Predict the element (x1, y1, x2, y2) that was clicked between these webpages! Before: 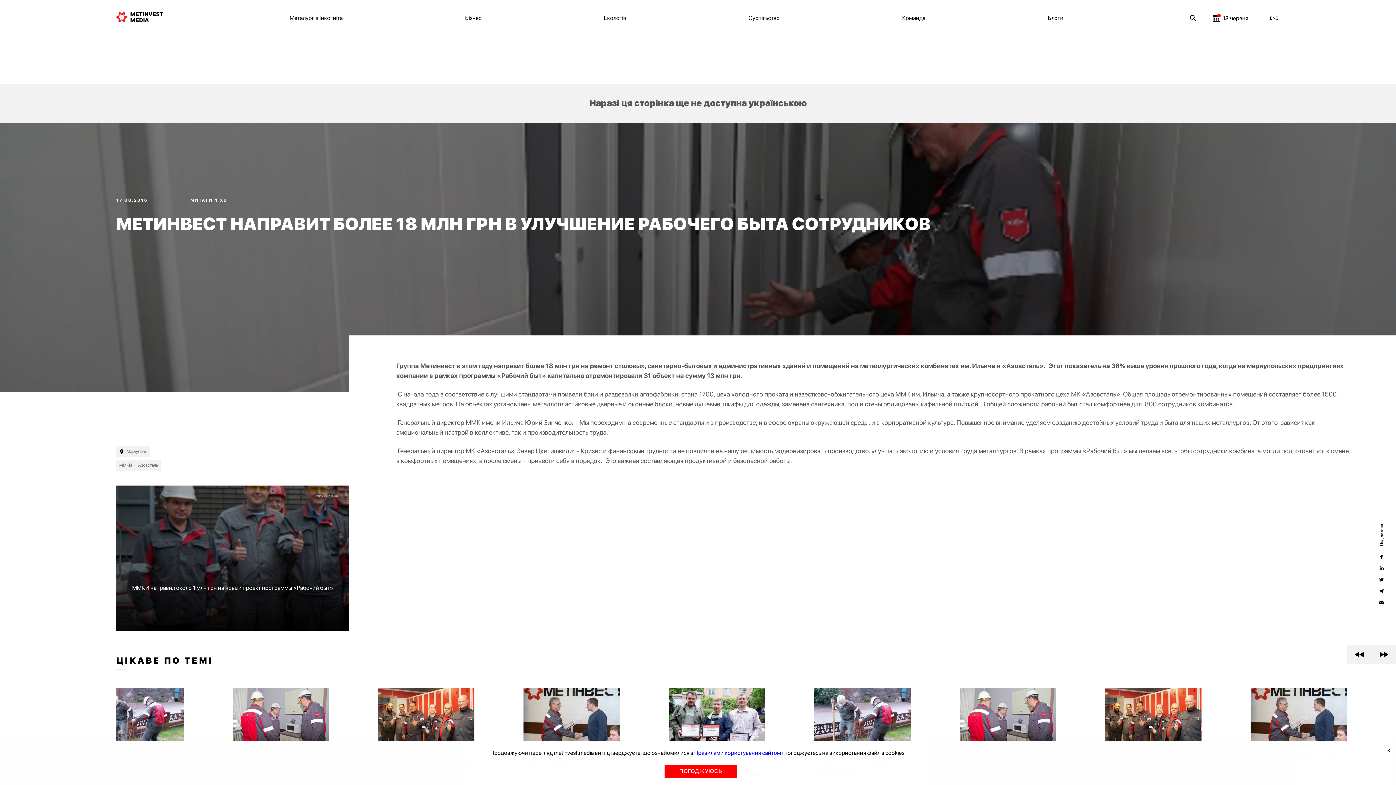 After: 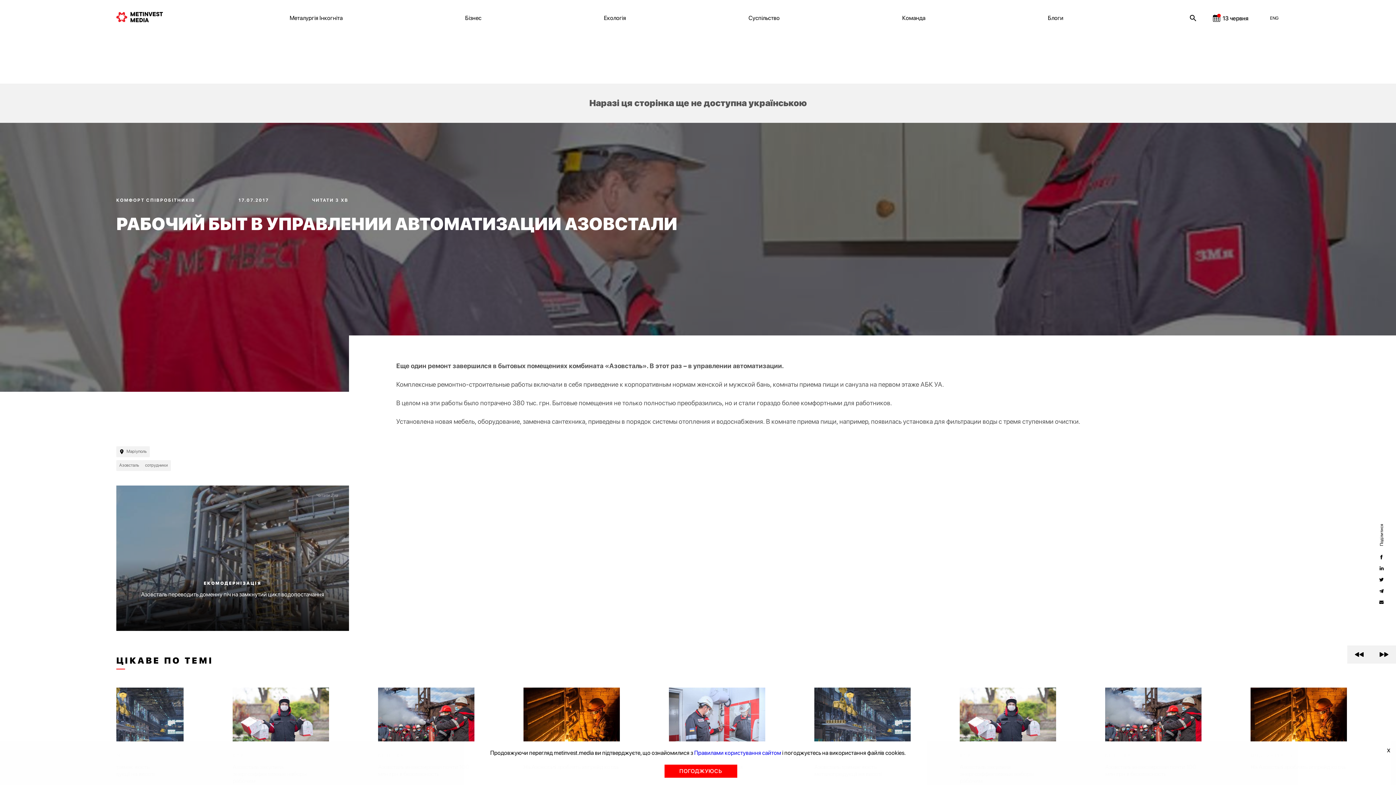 Action: bbox: (990, 688, 1086, 777) label: КОМФОРТ СПІВРОБІТНИКІВ

Рабочий быт в управлении автоматизации Азовстали